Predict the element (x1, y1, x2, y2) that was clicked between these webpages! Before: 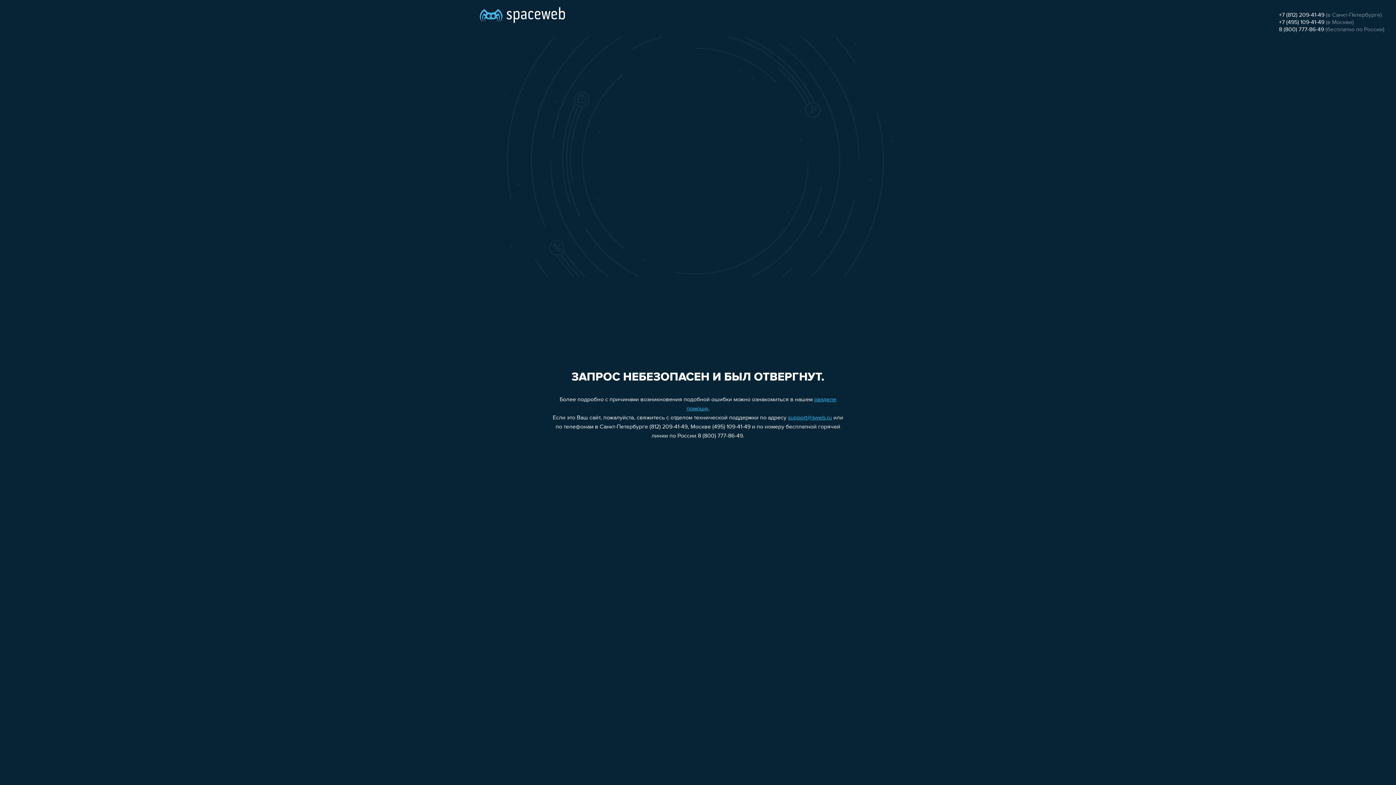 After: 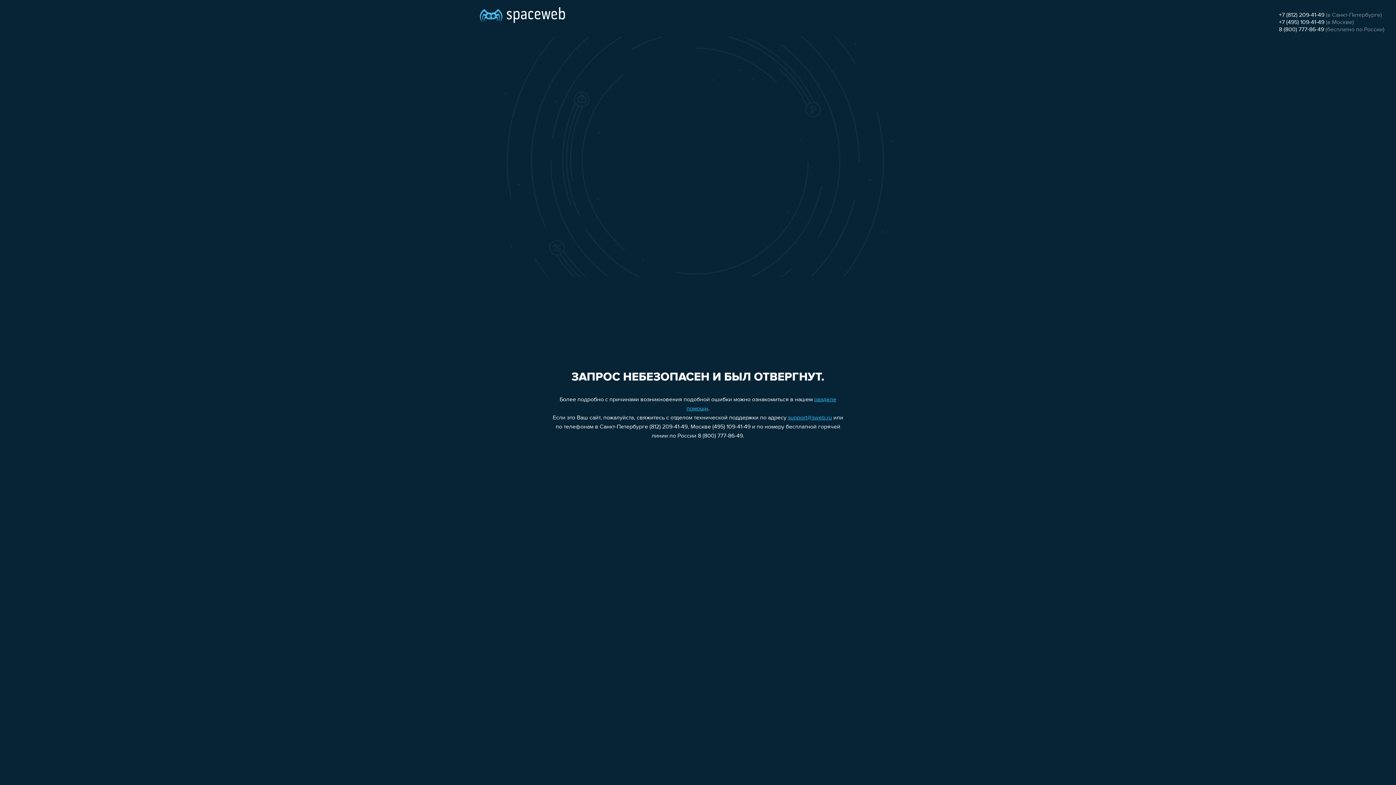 Action: label: support@sweb.ru bbox: (788, 415, 832, 421)